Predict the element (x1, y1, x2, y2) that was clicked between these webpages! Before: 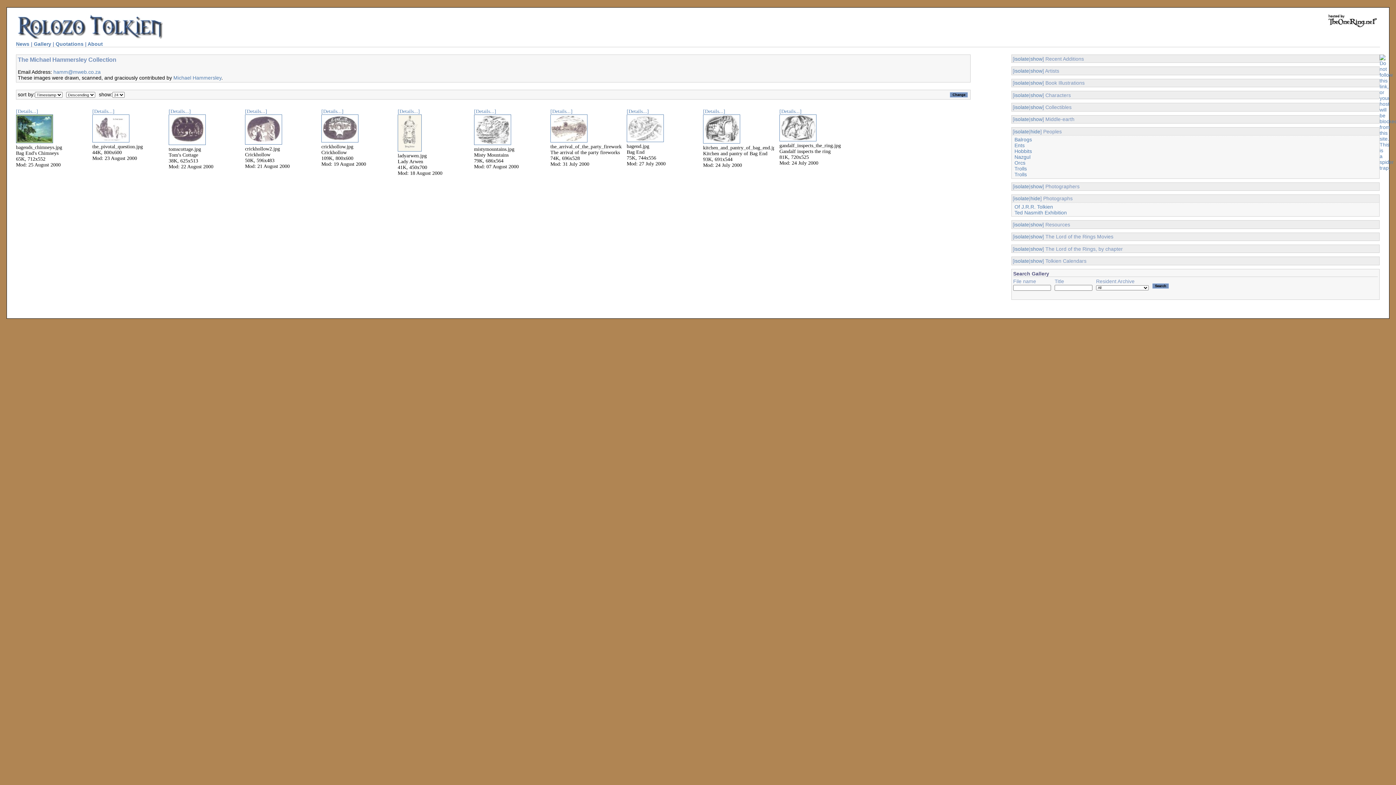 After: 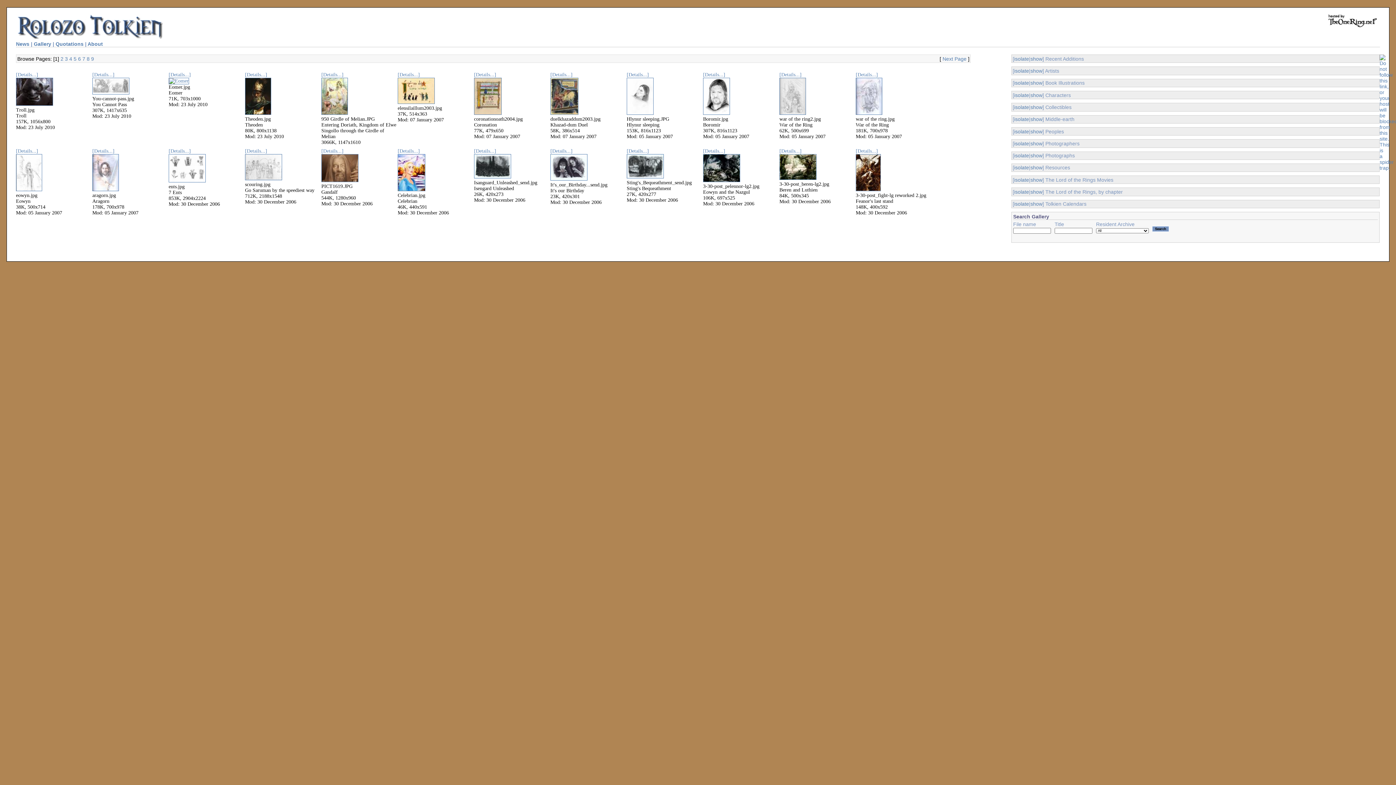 Action: label: Gallery bbox: (33, 41, 51, 46)